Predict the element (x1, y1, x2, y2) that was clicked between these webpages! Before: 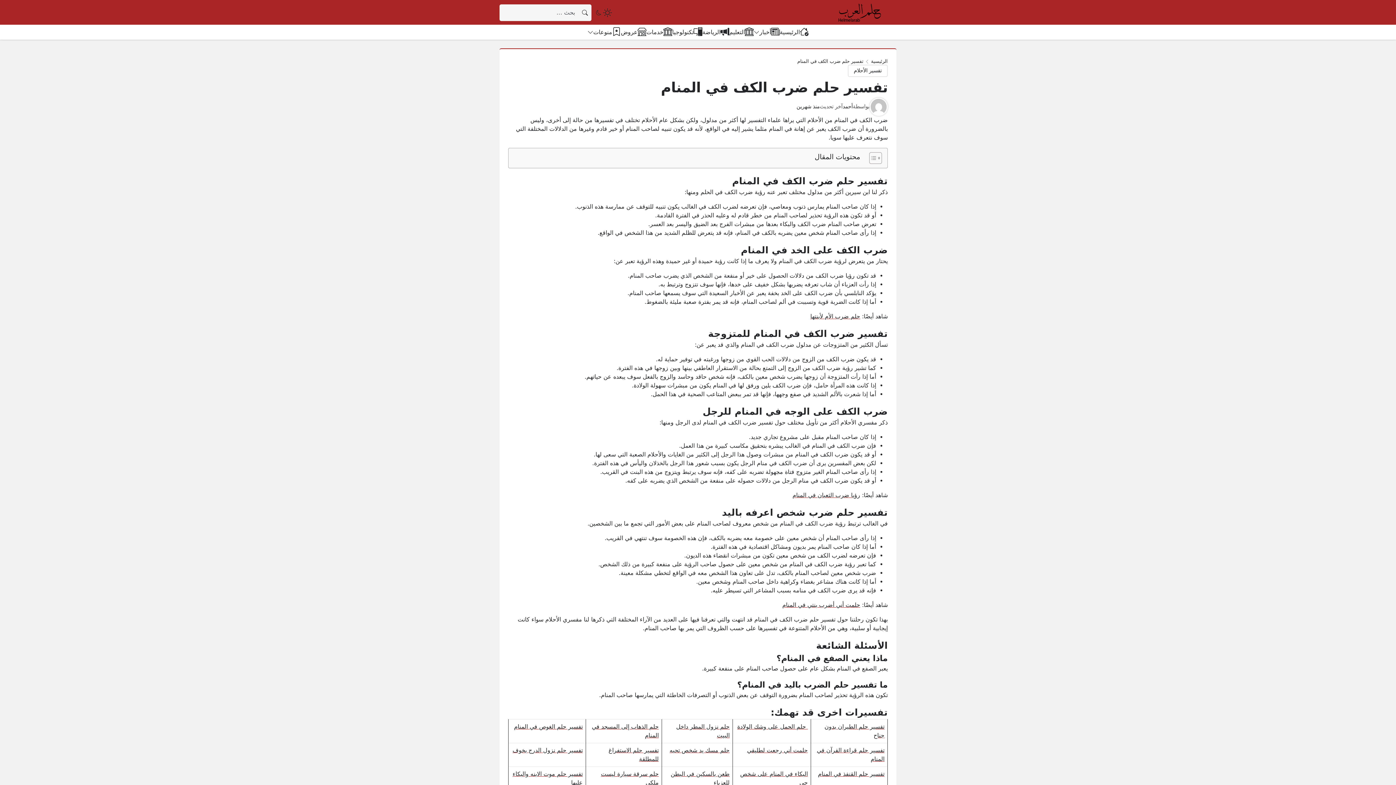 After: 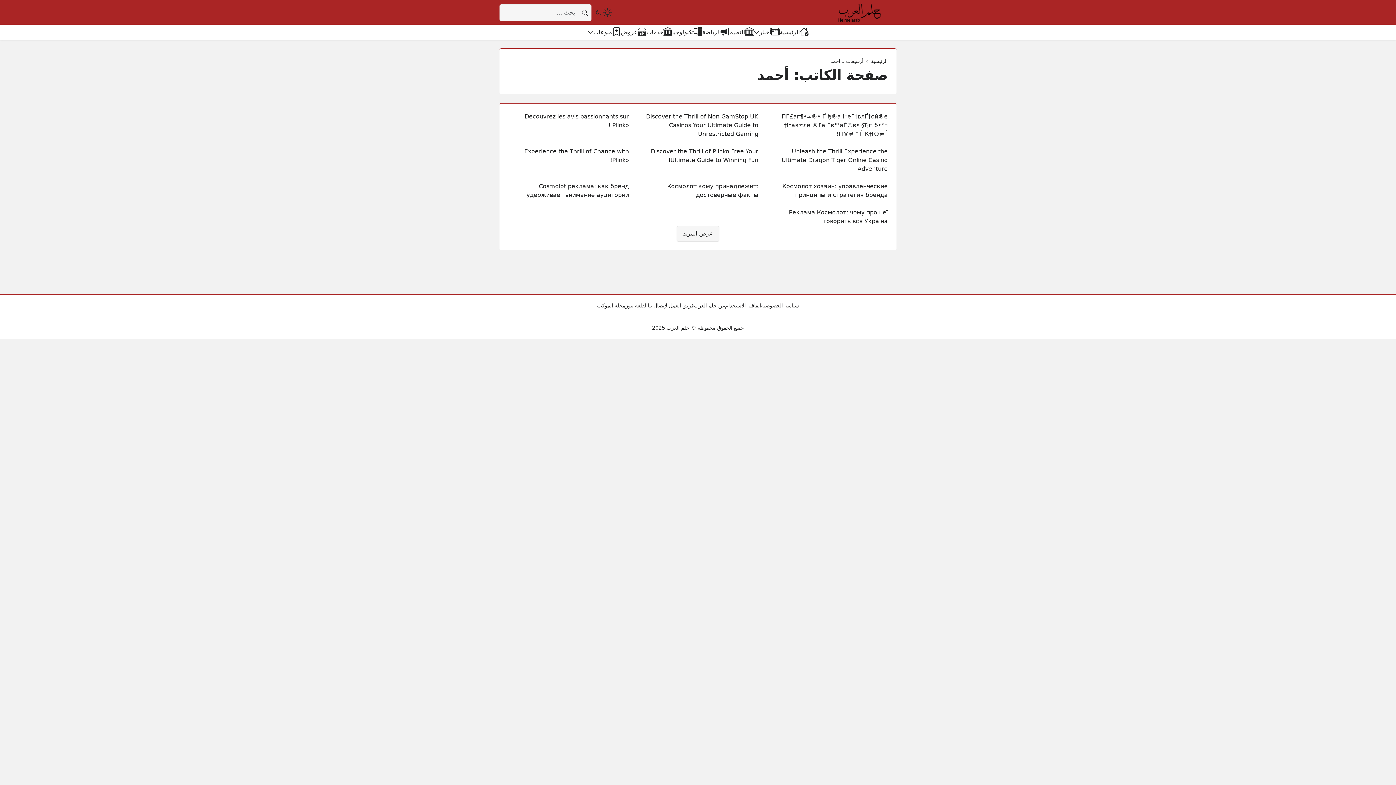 Action: bbox: (869, 97, 888, 115)